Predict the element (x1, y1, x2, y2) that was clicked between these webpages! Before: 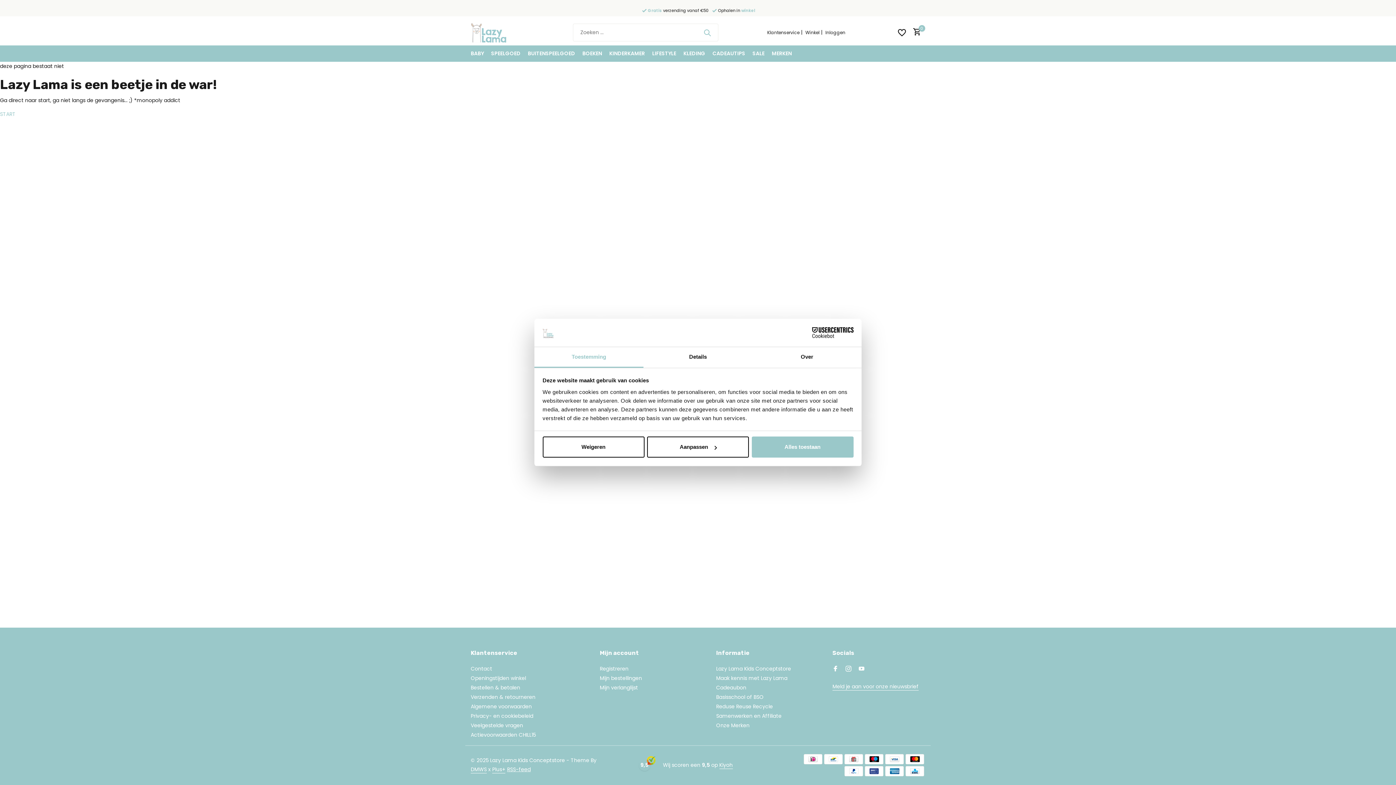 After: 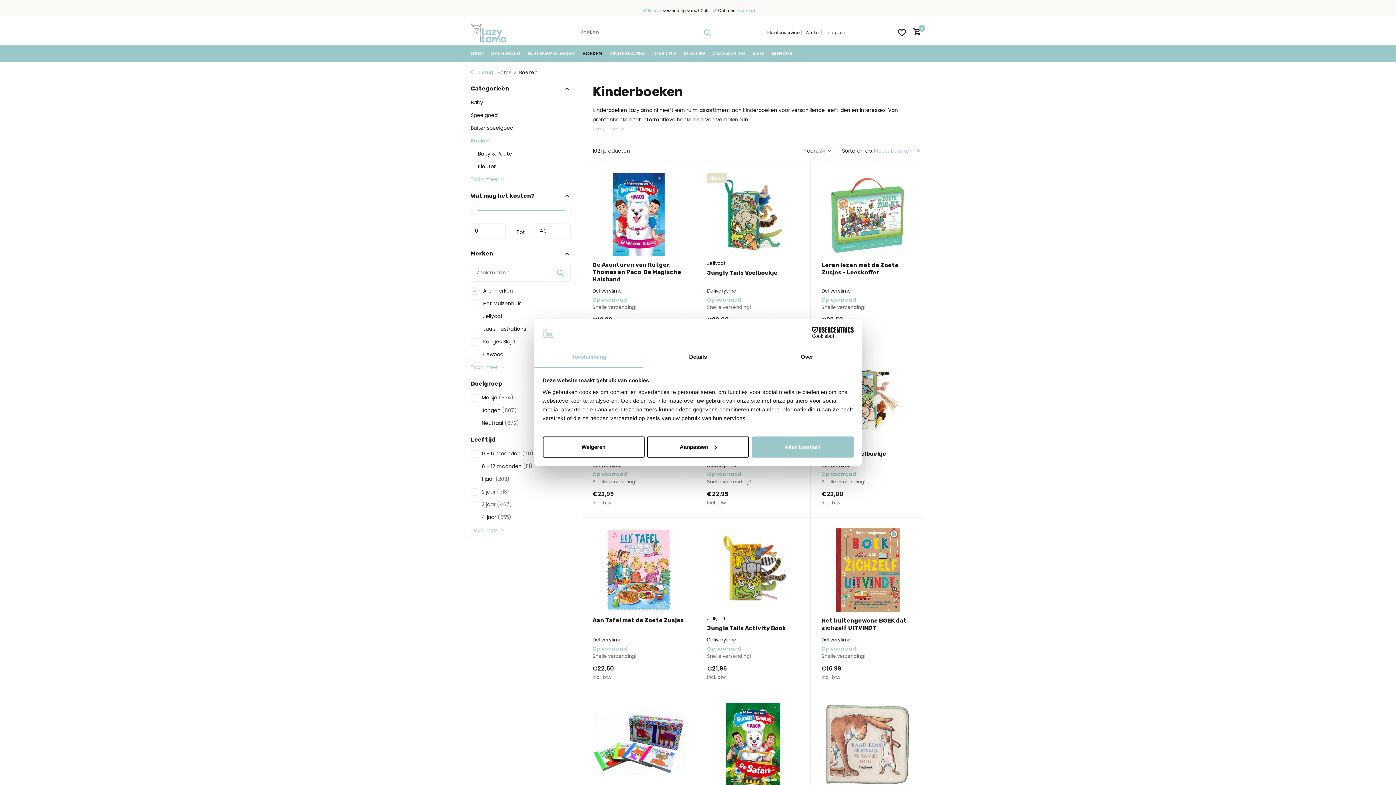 Action: bbox: (582, 45, 602, 61) label: BOEKEN